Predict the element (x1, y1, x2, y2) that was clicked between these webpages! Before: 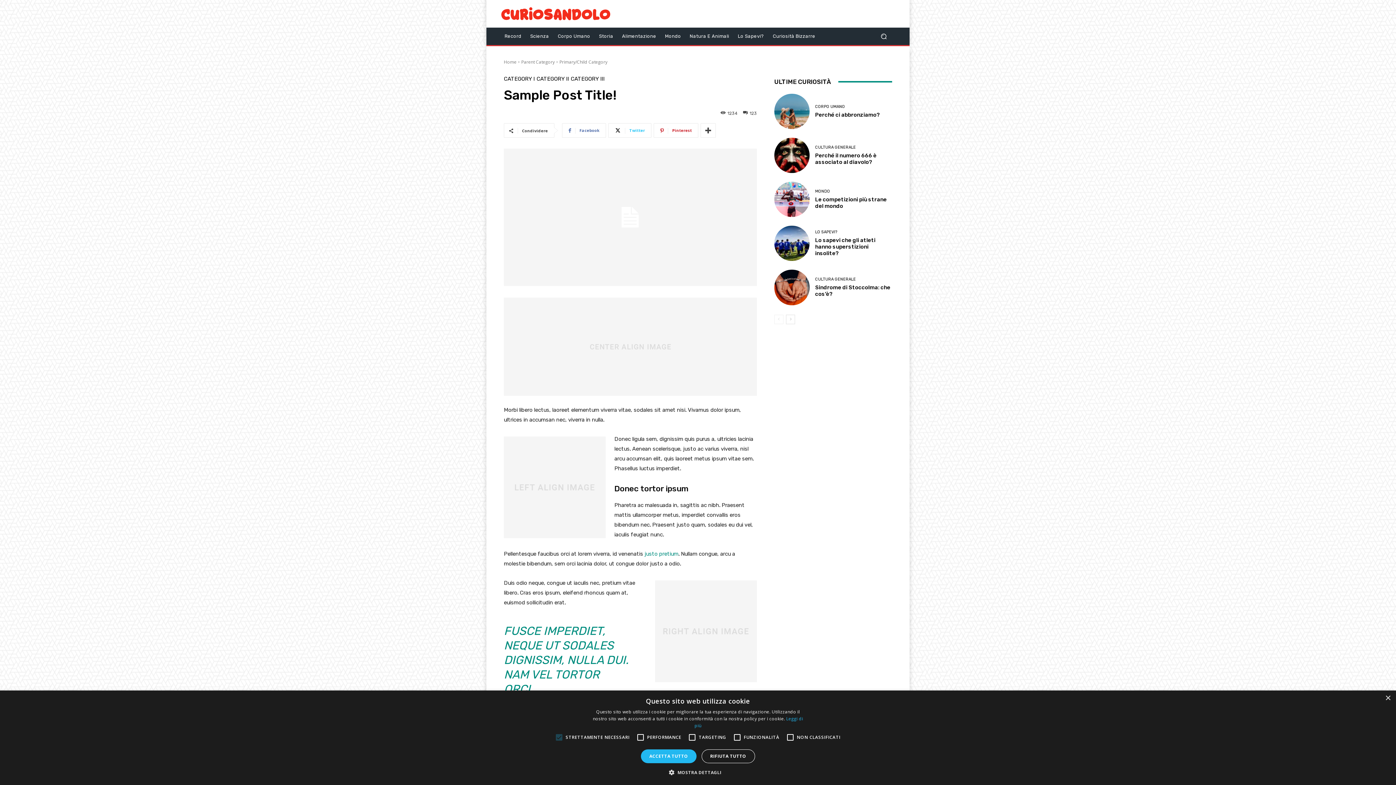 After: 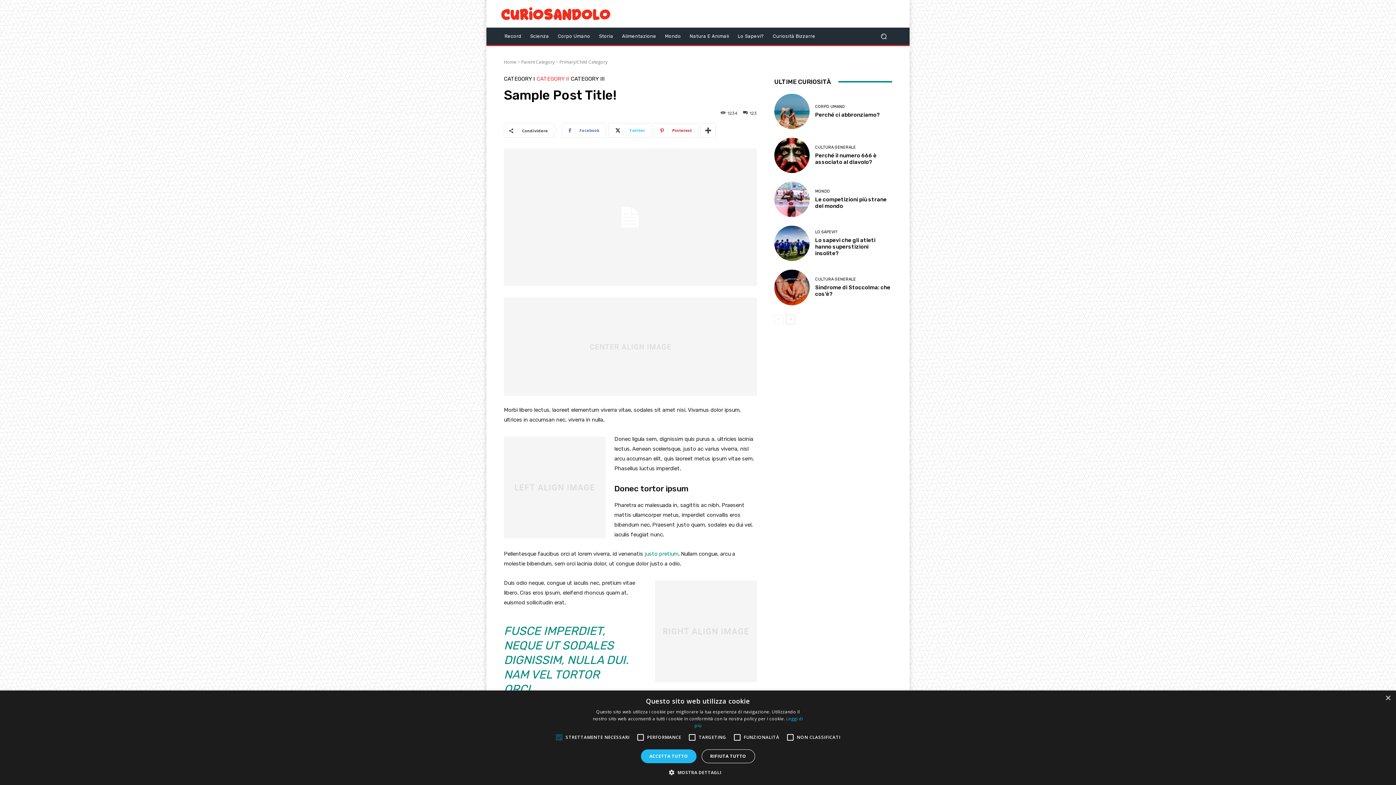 Action: label: CATEGORY II bbox: (536, 76, 569, 81)